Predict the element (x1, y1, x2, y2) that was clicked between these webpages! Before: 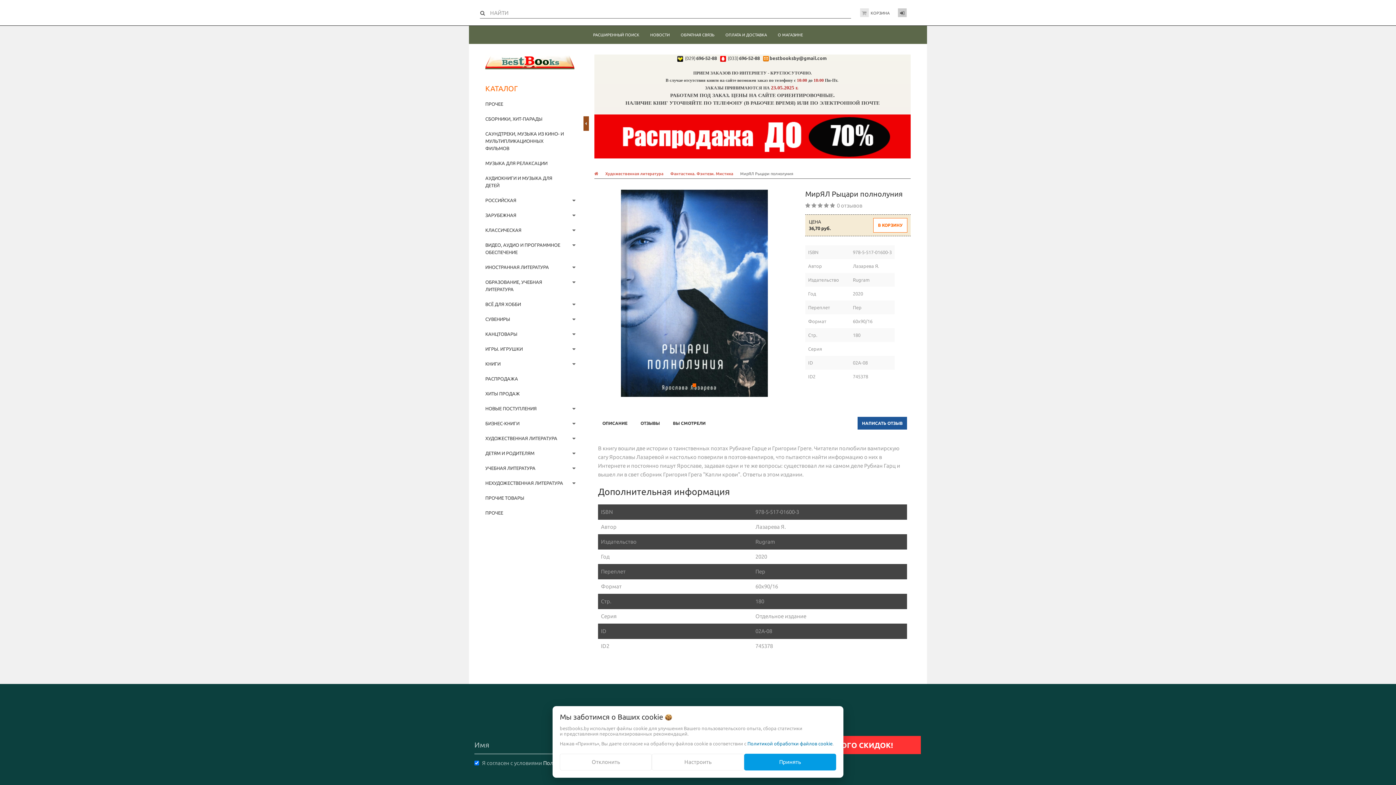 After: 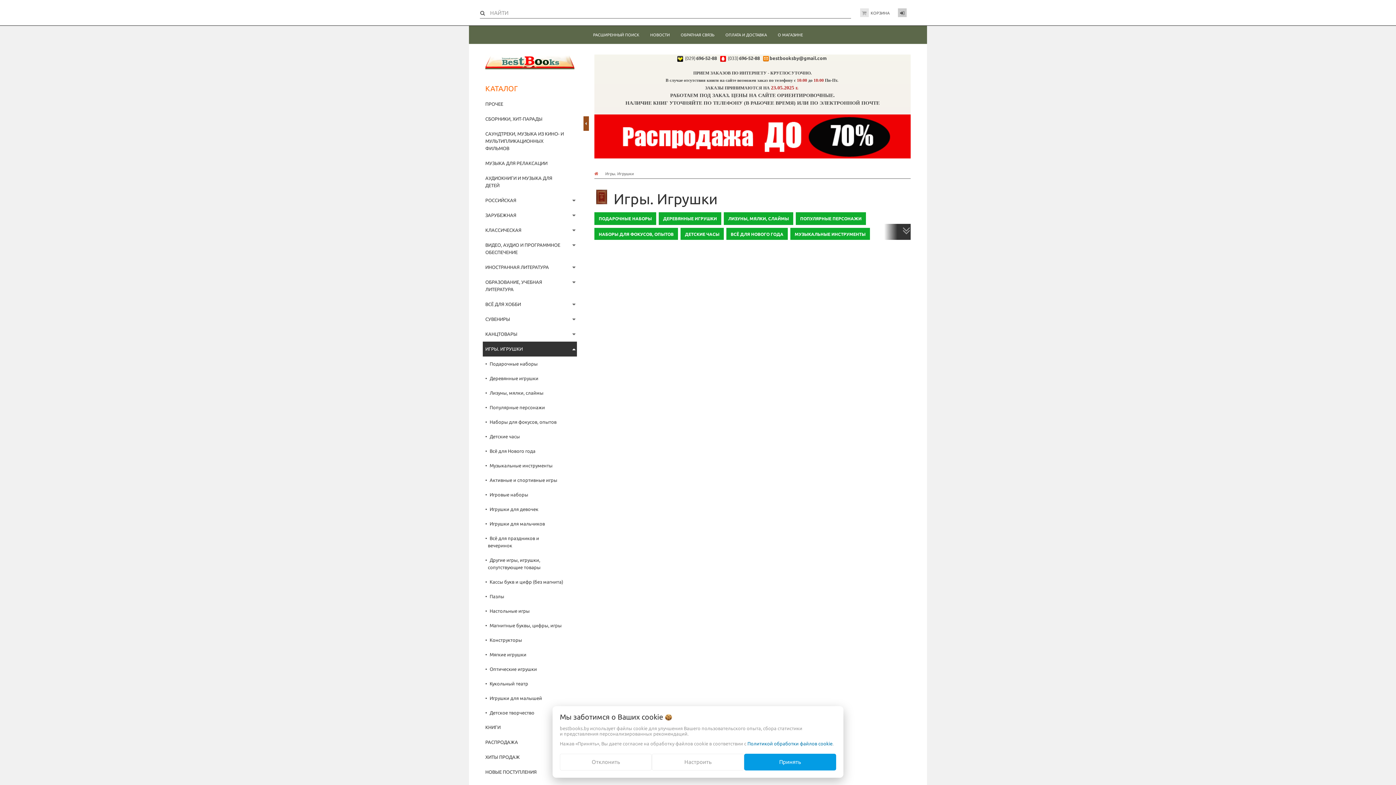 Action: label: ИГРЫ. ИГРУШКИ bbox: (482, 341, 577, 356)